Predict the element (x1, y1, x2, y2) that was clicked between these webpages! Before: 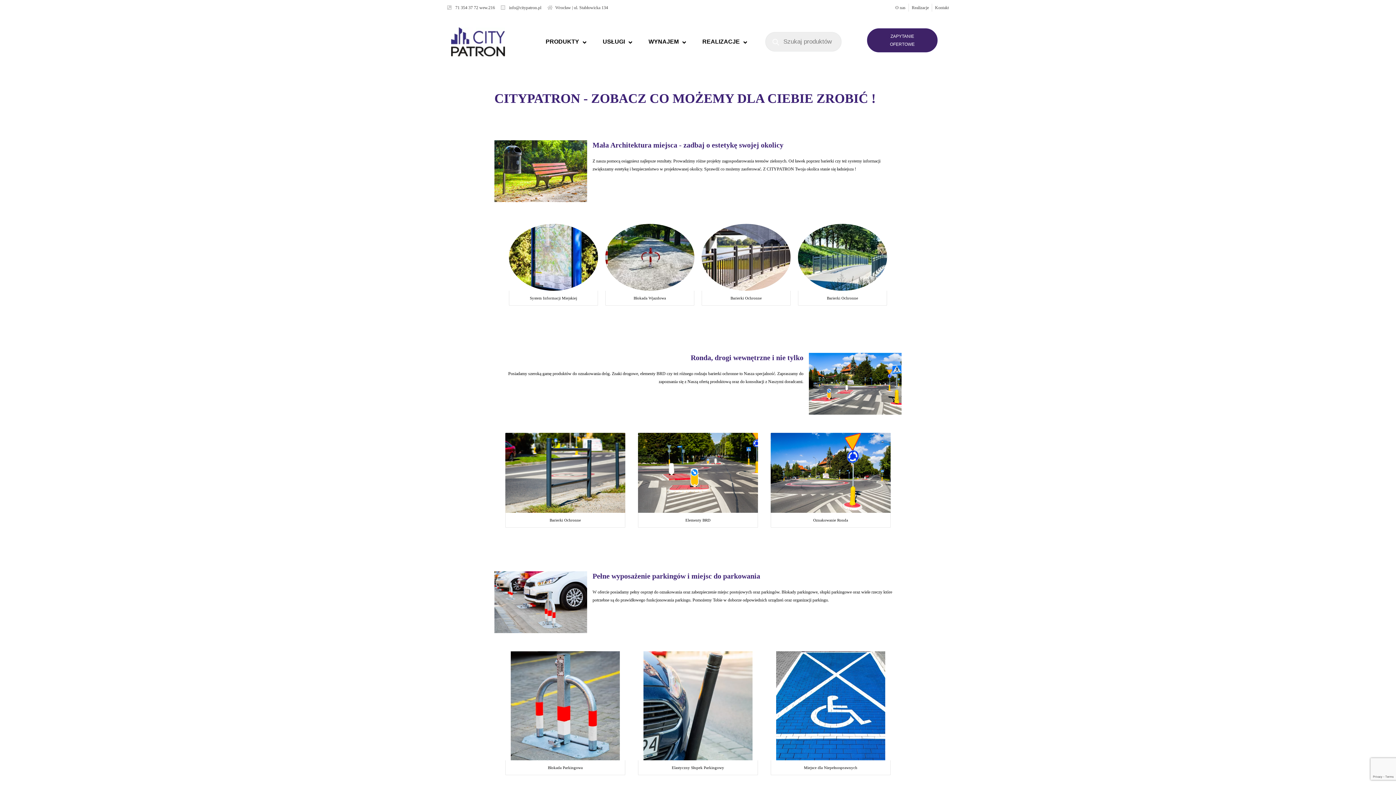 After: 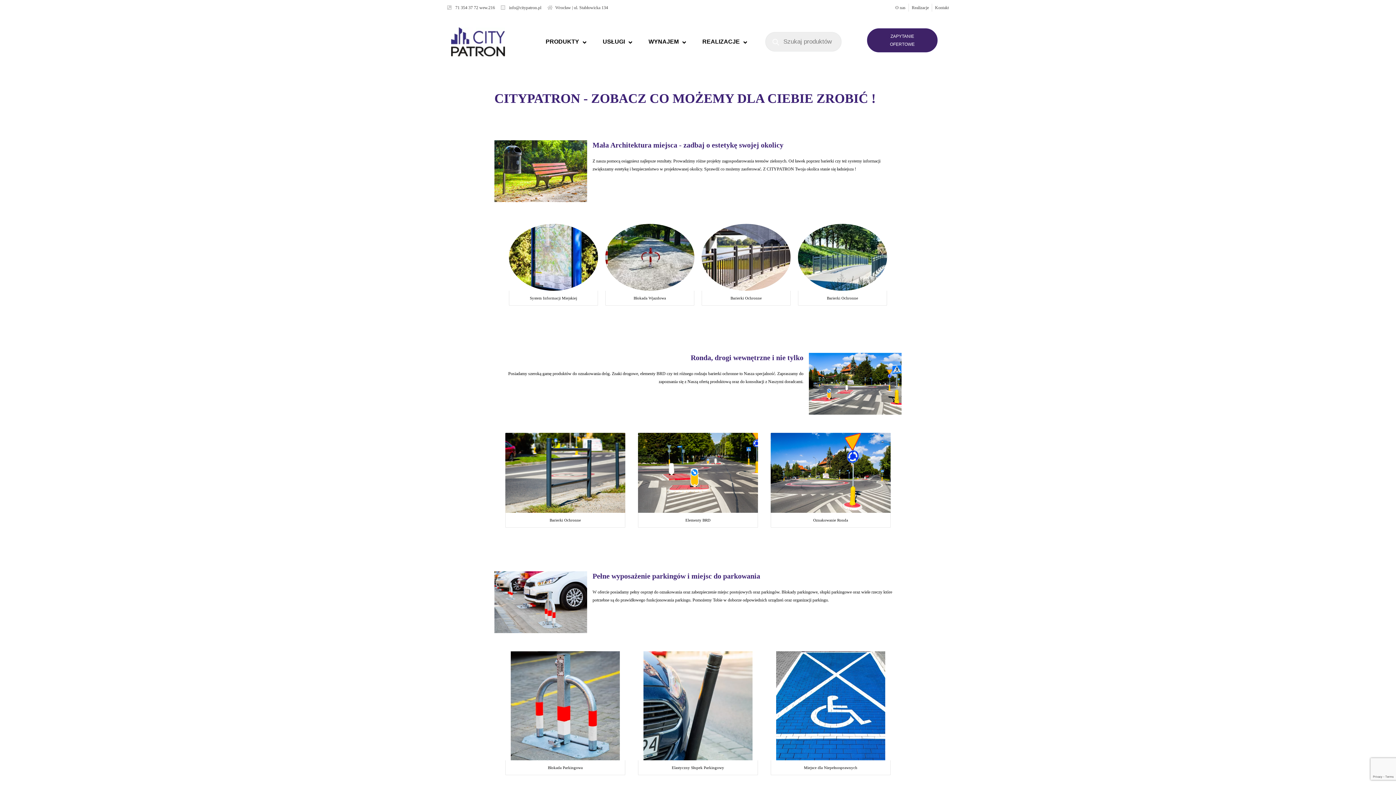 Action: bbox: (912, 3, 929, 11) label: Realizacje